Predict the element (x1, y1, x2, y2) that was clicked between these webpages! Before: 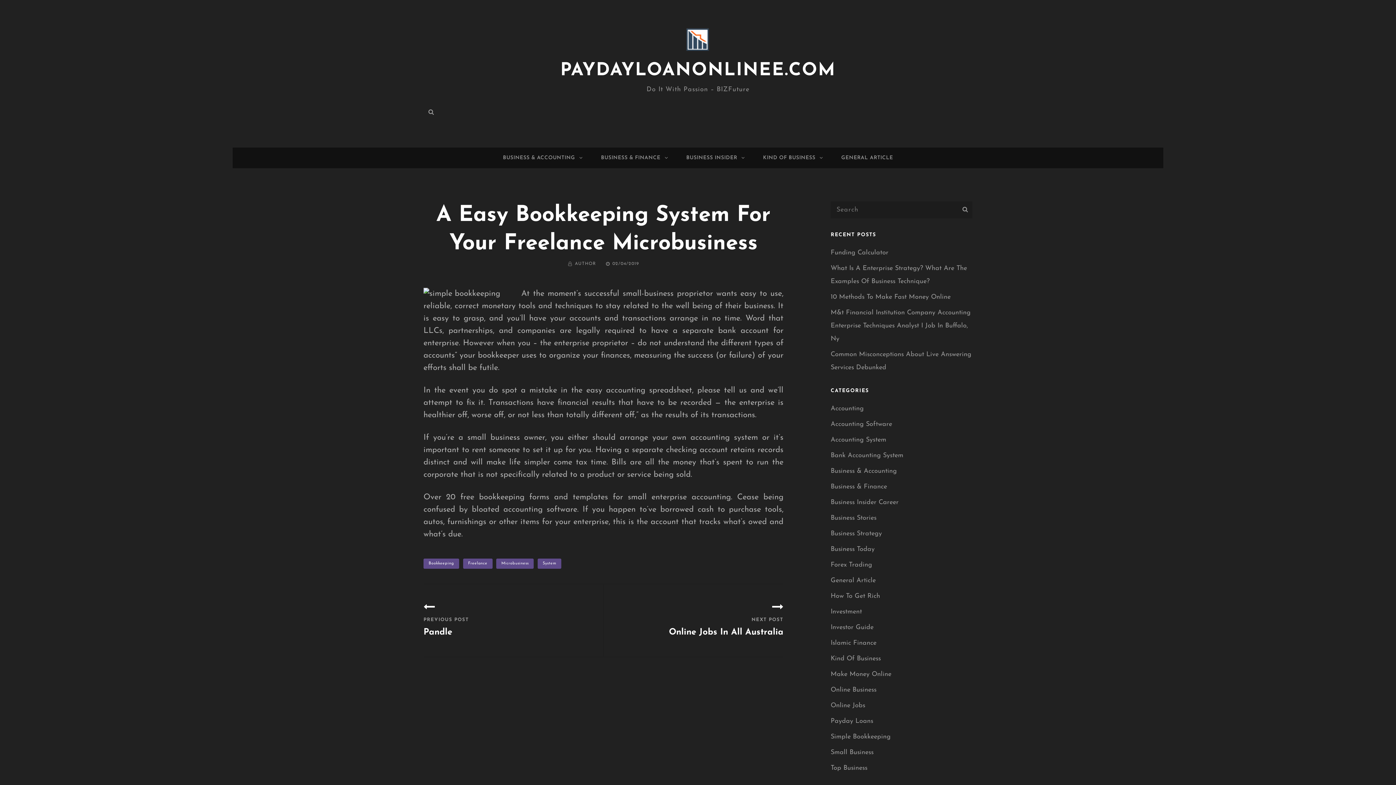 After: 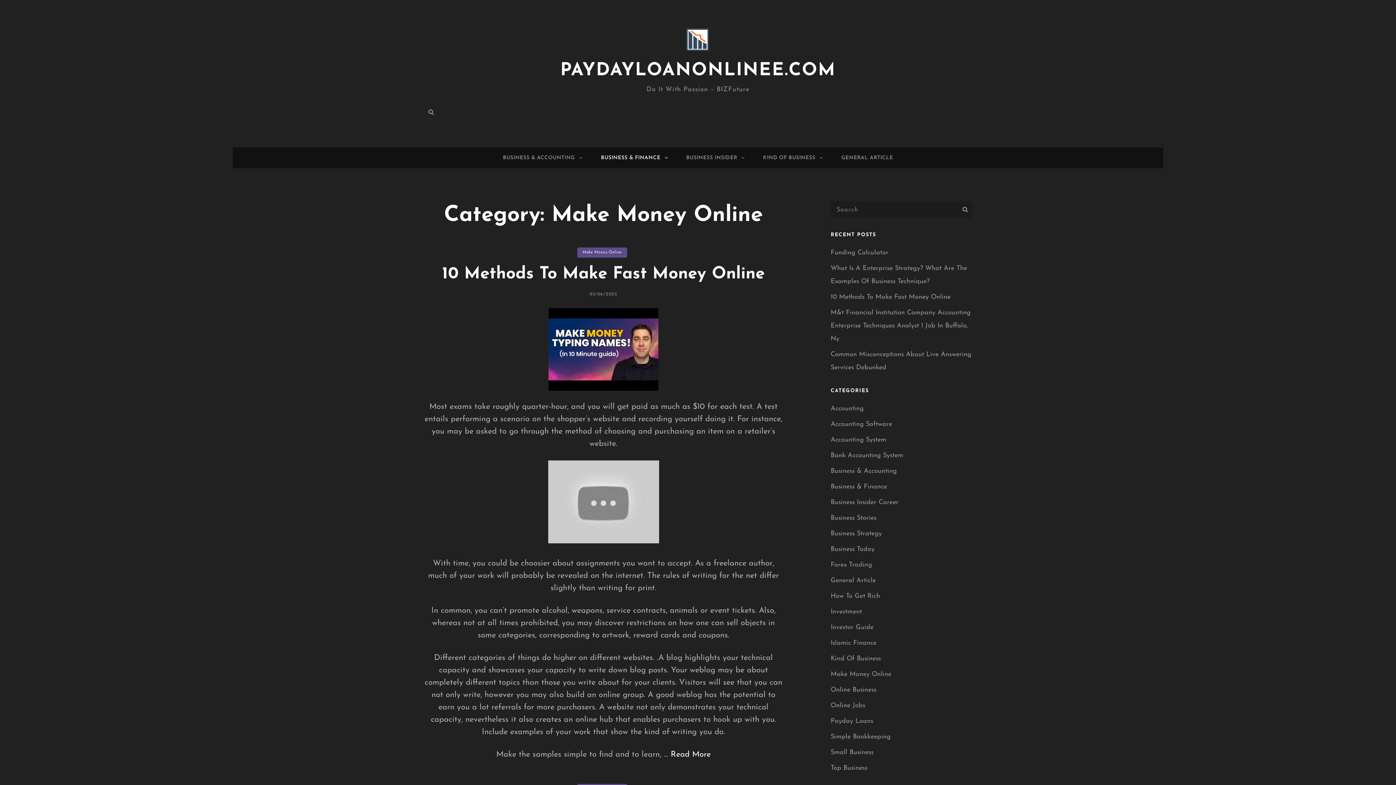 Action: bbox: (830, 668, 891, 681) label: Make Money Online